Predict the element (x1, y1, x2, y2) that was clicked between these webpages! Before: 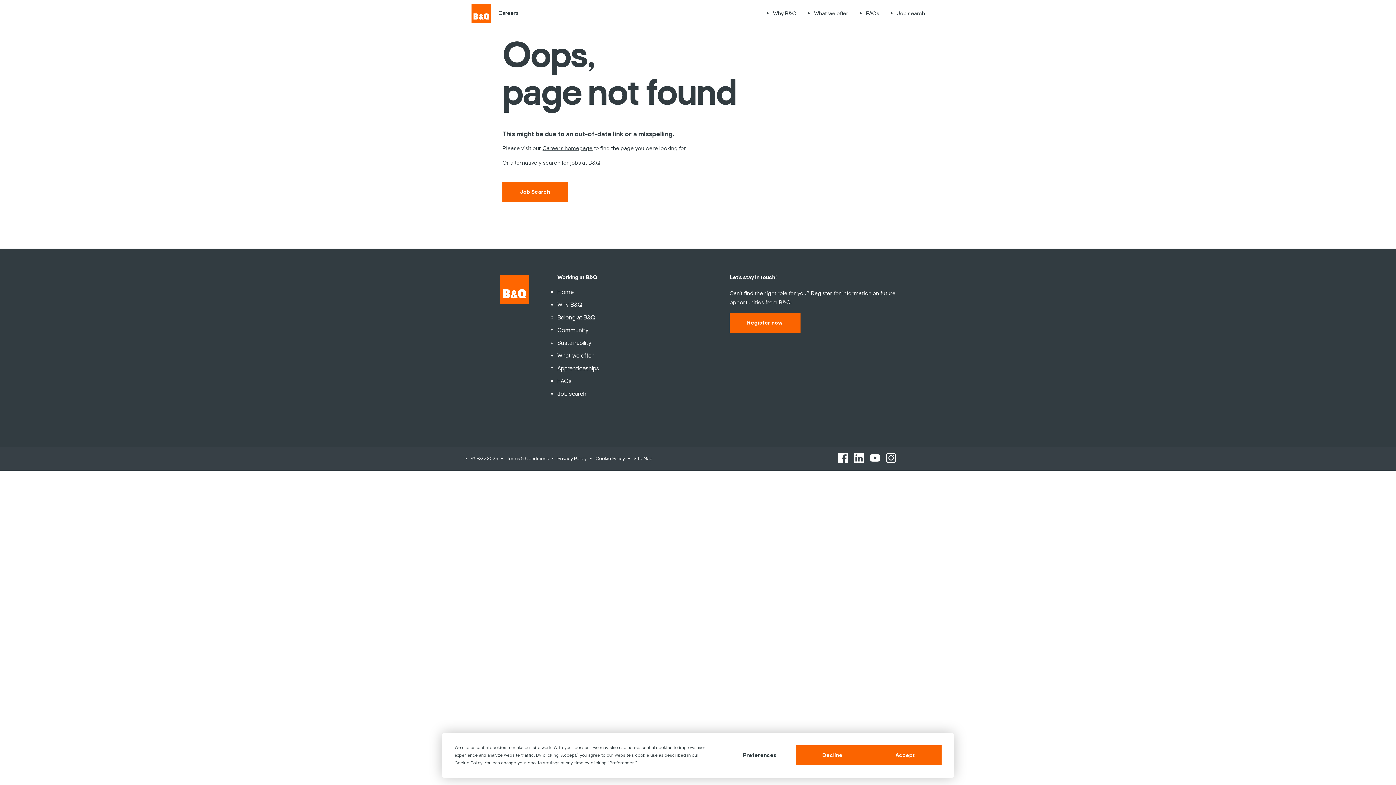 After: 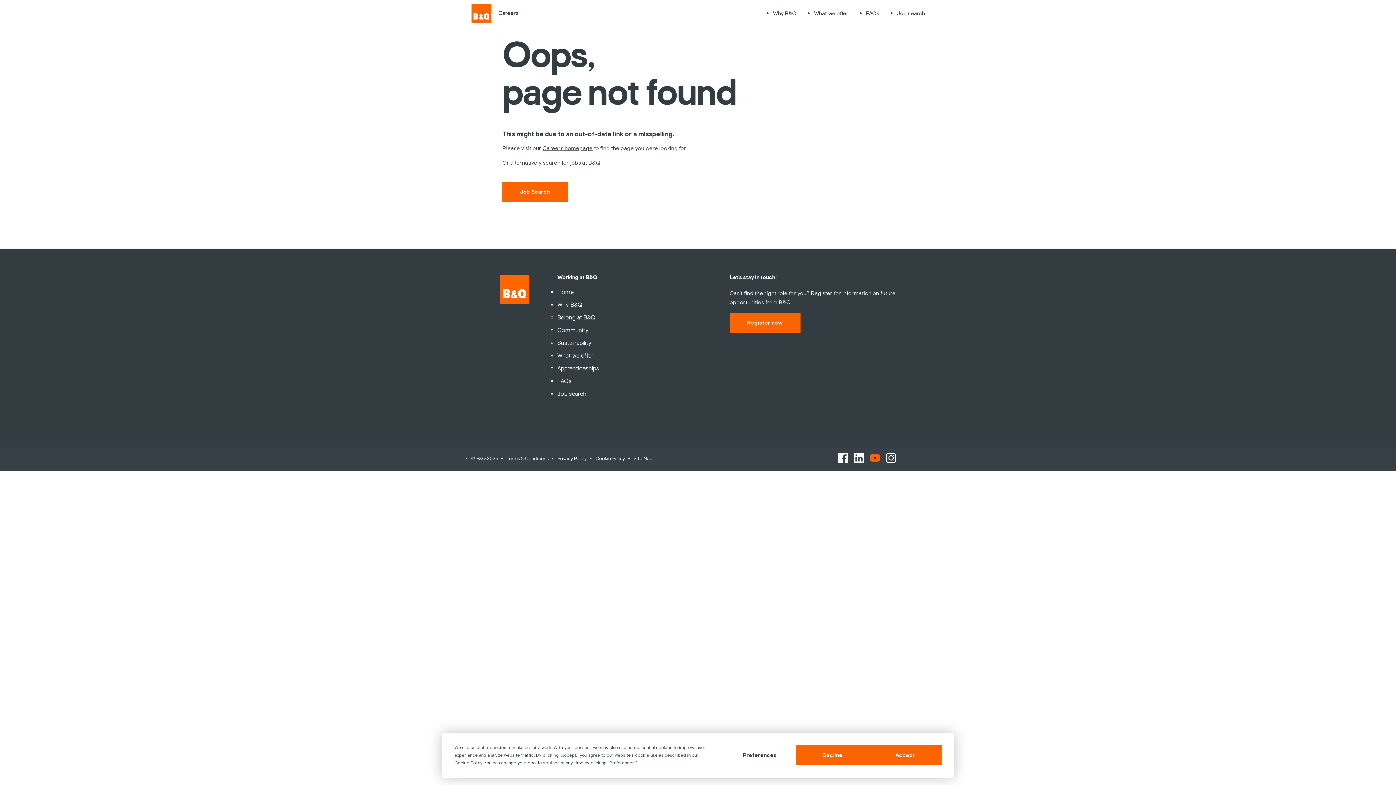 Action: bbox: (870, 457, 880, 465)